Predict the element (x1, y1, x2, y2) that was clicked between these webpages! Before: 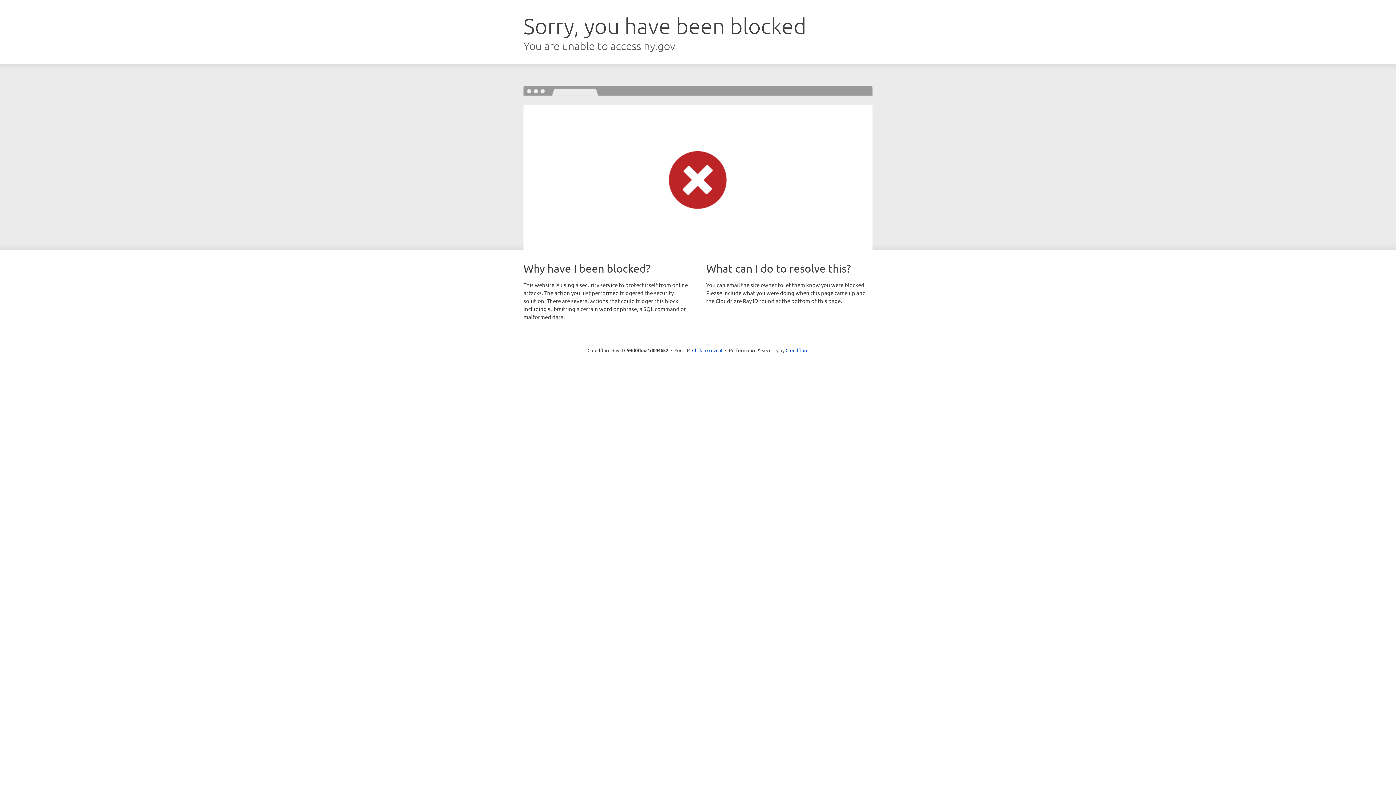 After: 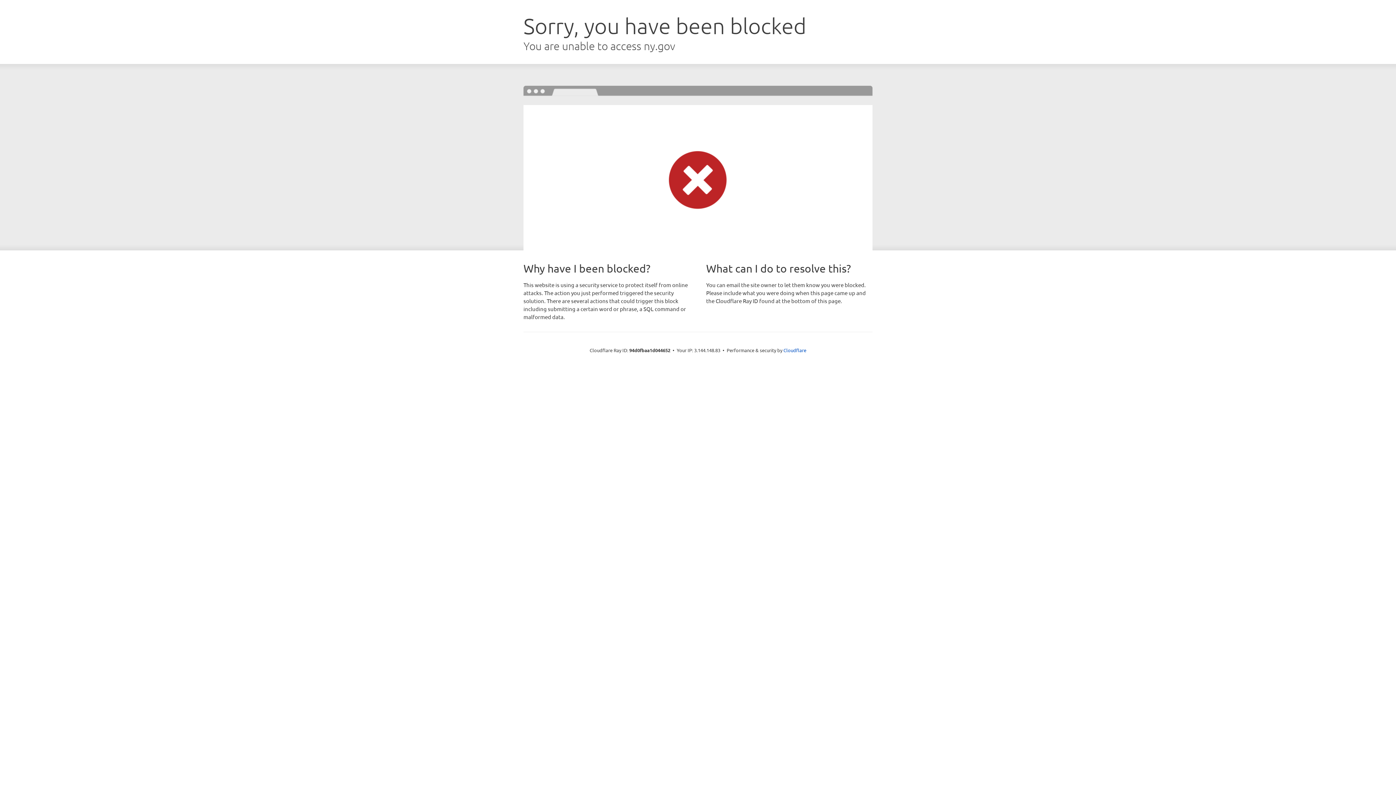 Action: label: Click to reveal bbox: (692, 346, 722, 353)